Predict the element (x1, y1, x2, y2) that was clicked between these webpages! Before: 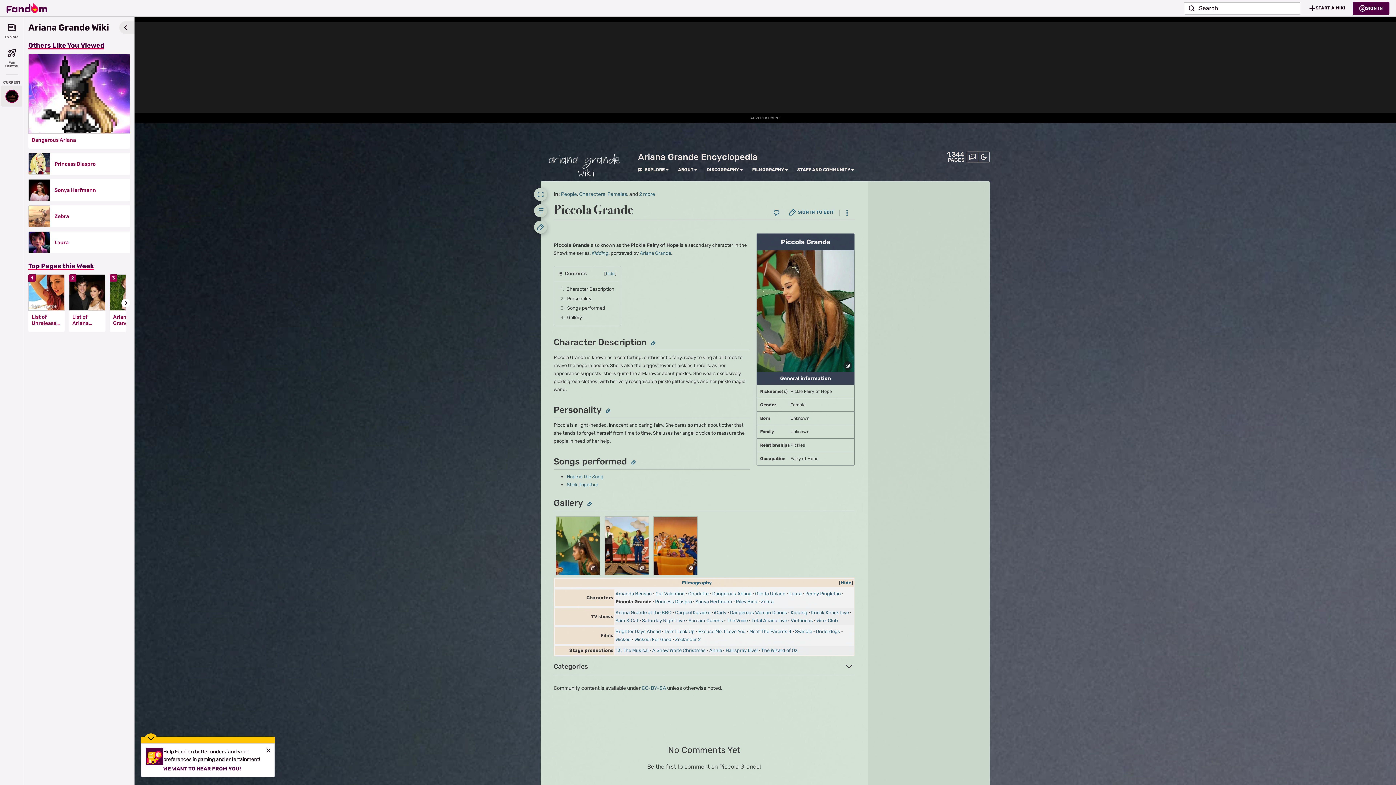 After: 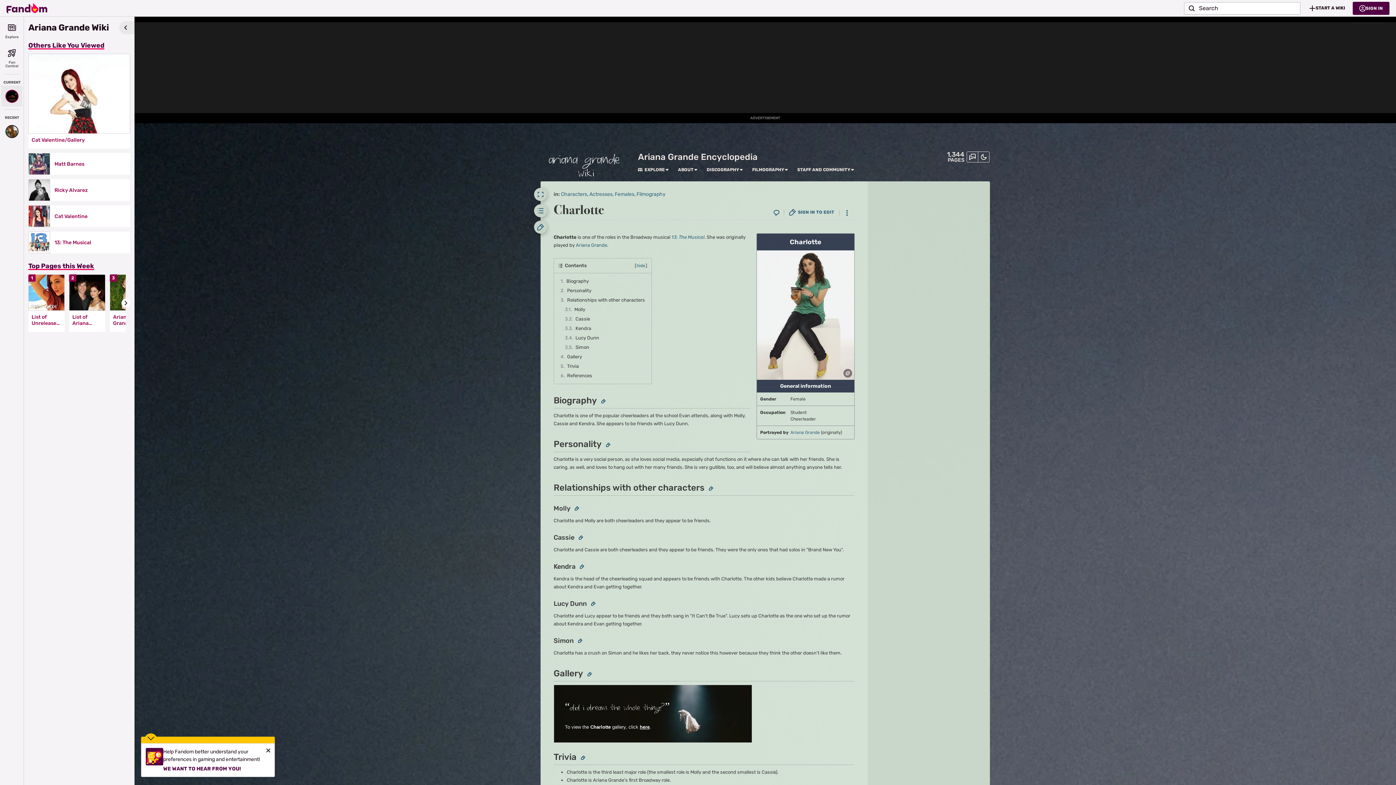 Action: bbox: (688, 591, 708, 596) label: Charlotte